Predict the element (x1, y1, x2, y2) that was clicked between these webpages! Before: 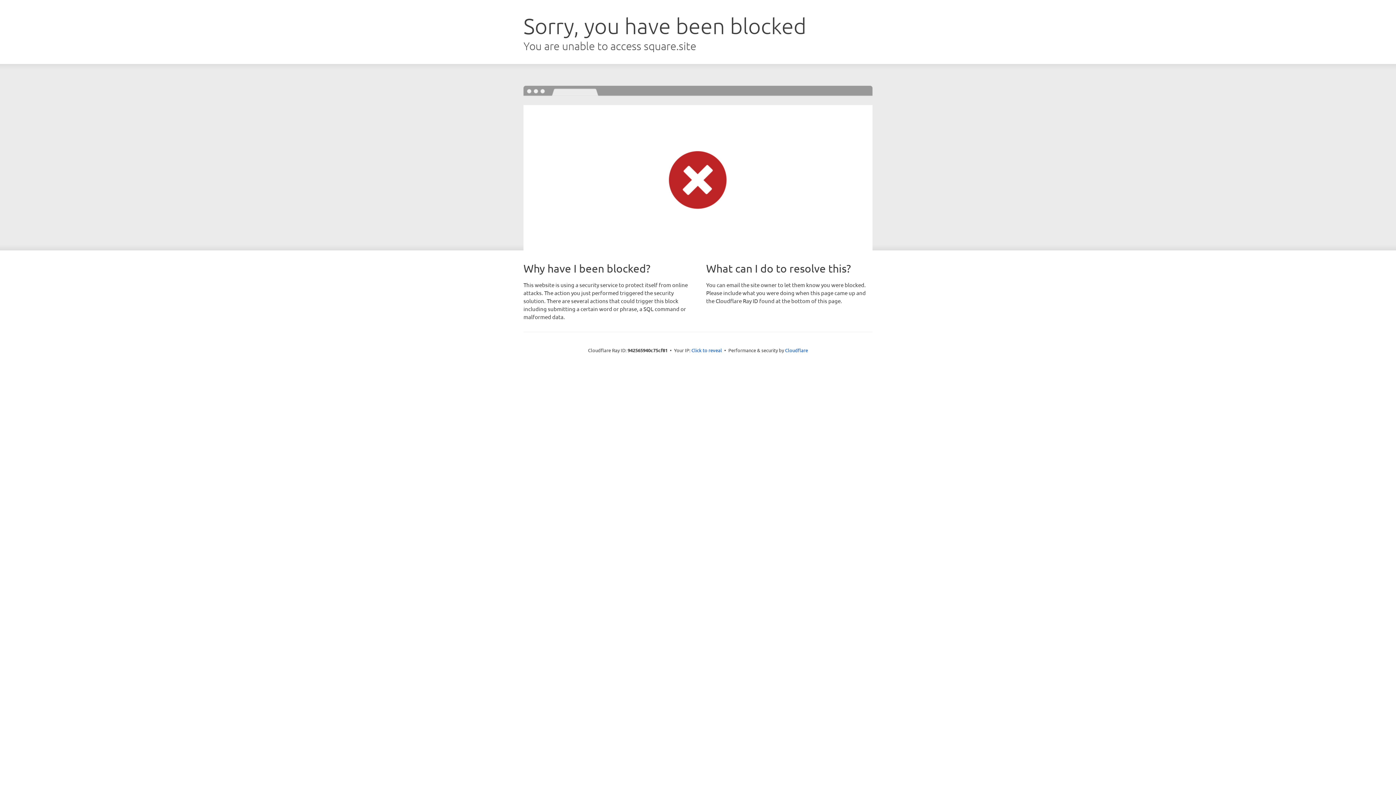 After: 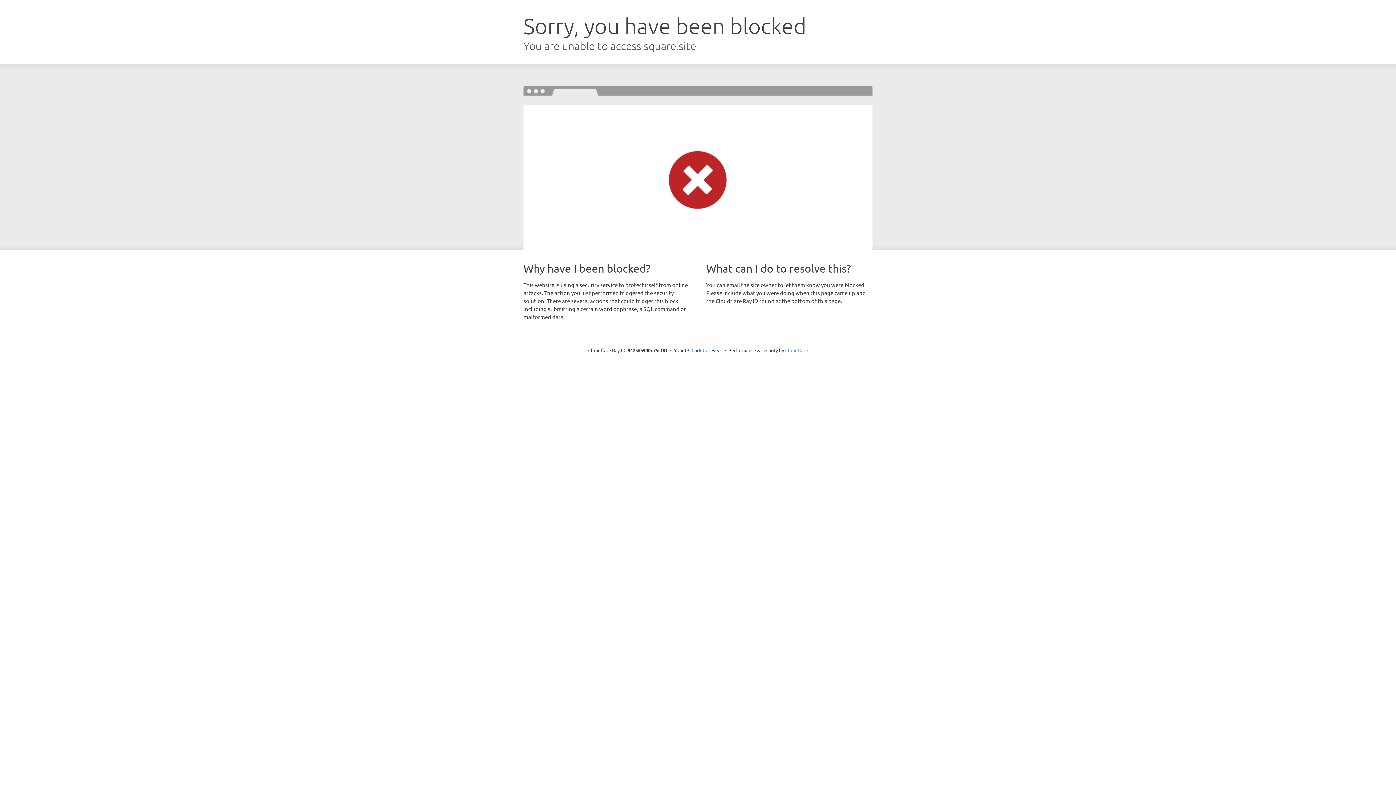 Action: bbox: (785, 347, 808, 353) label: Cloudflare